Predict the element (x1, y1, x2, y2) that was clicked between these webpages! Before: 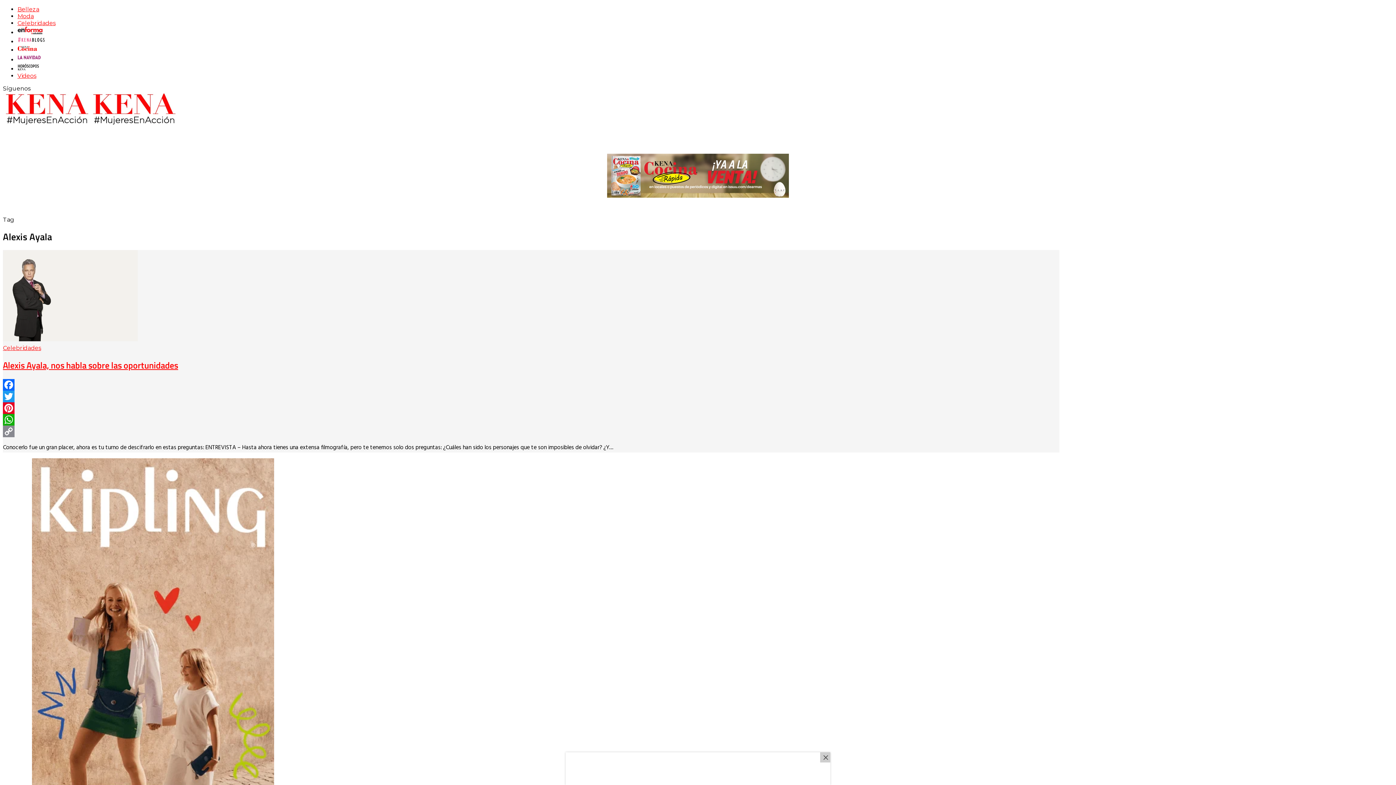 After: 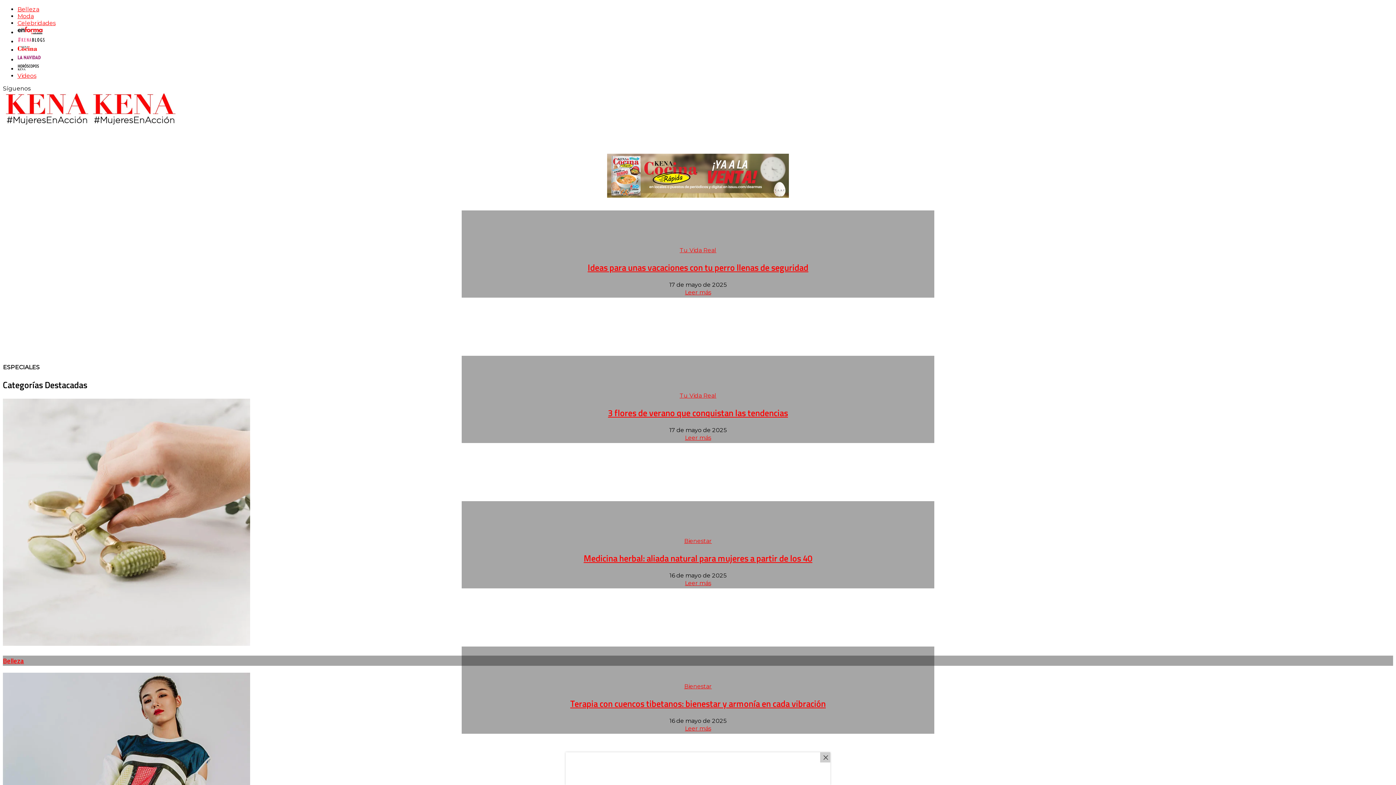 Action: bbox: (2, 120, 177, 129)